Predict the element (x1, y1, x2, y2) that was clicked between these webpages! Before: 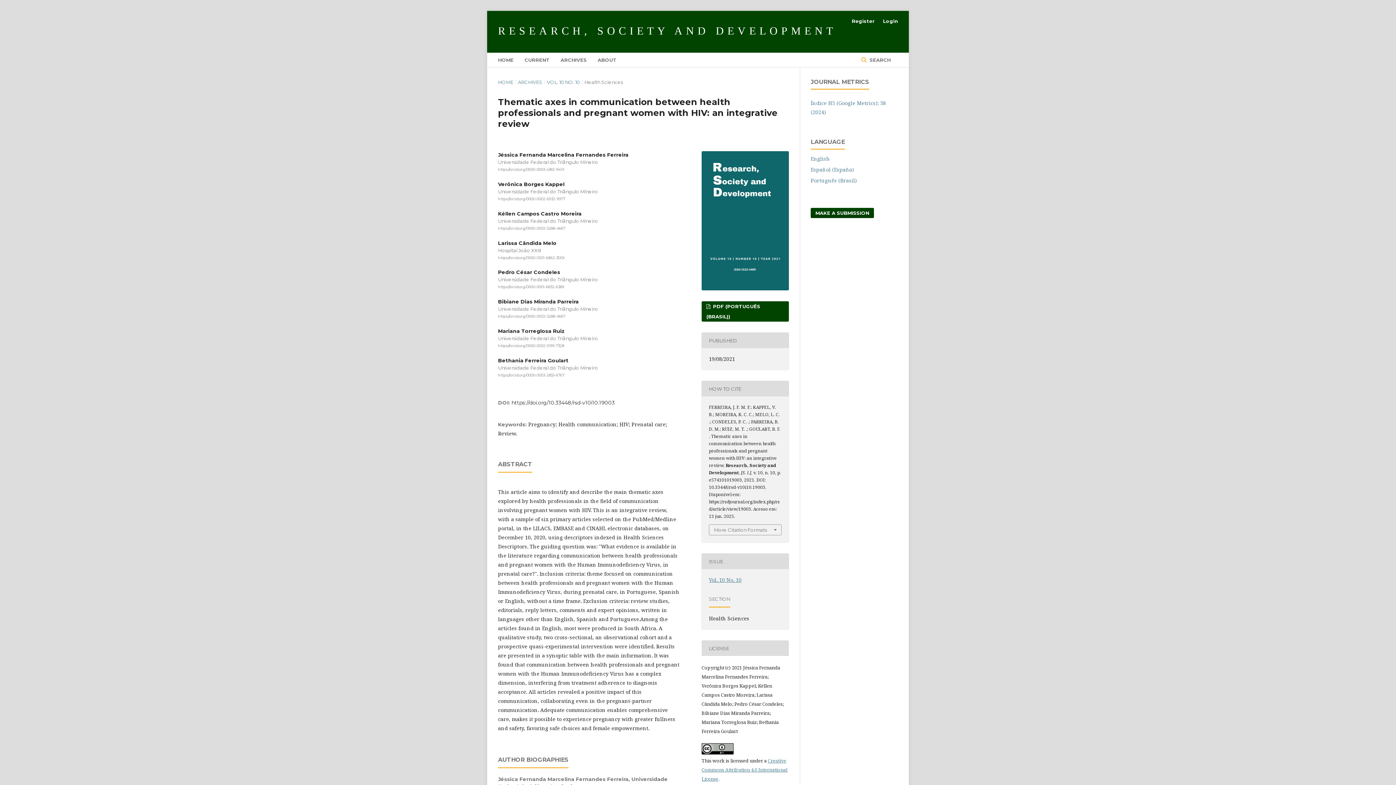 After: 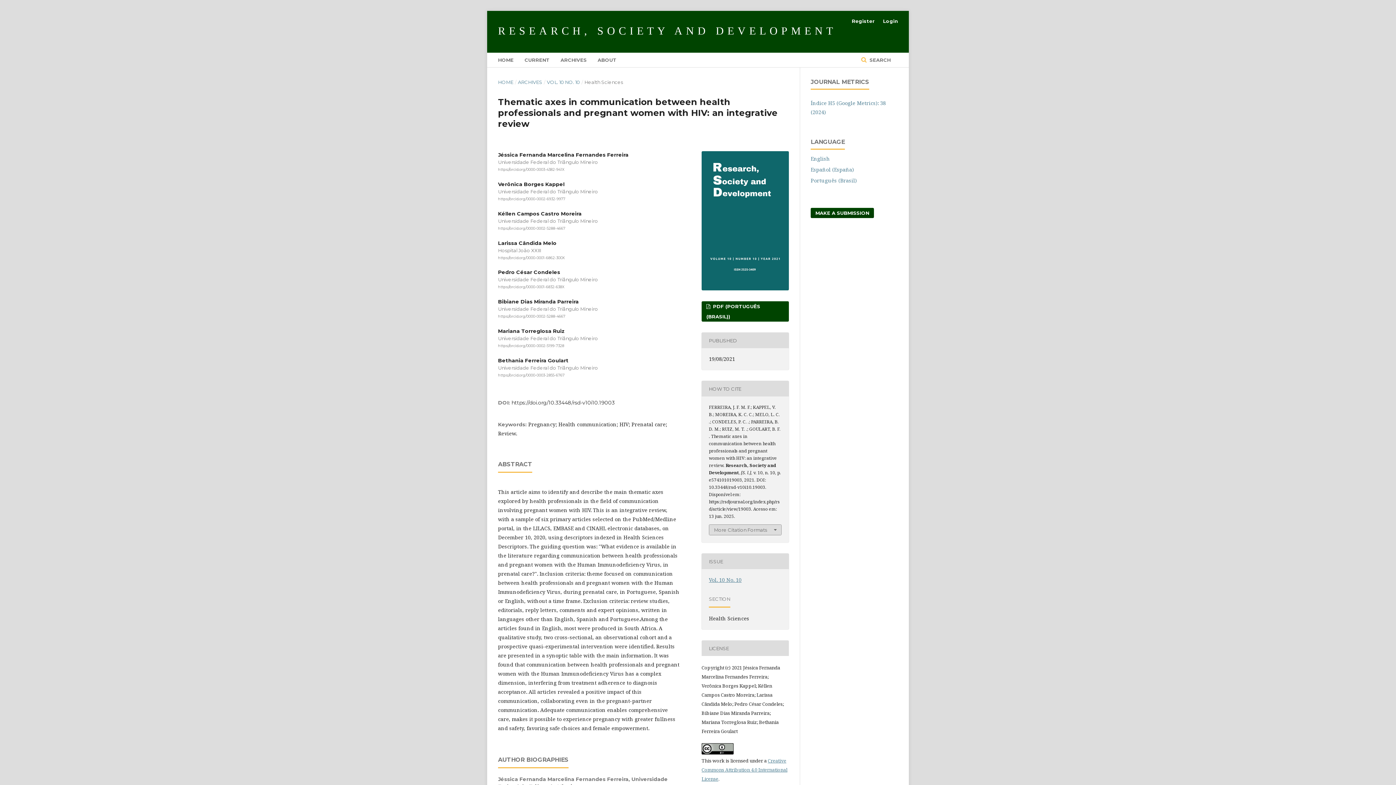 Action: bbox: (709, 525, 781, 535) label: More Citation Formats